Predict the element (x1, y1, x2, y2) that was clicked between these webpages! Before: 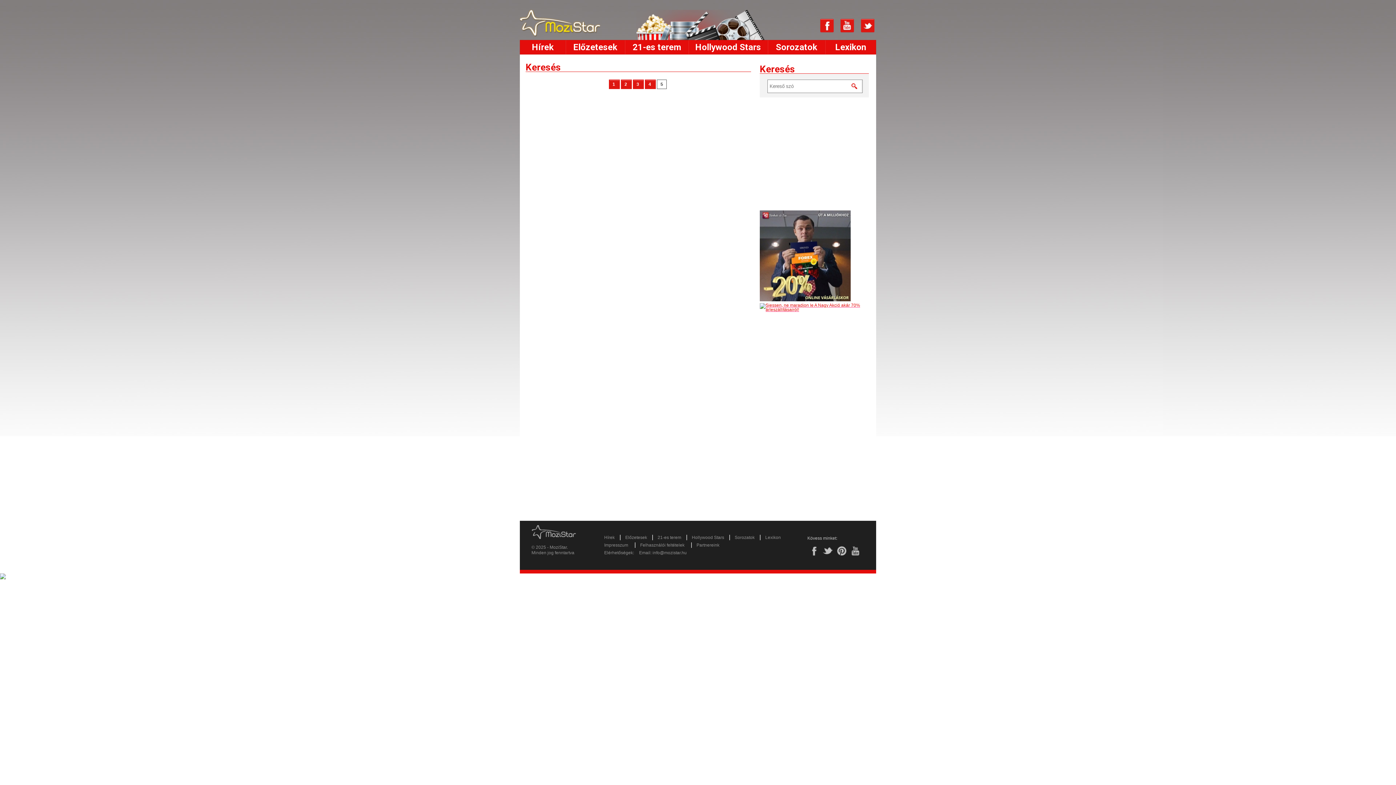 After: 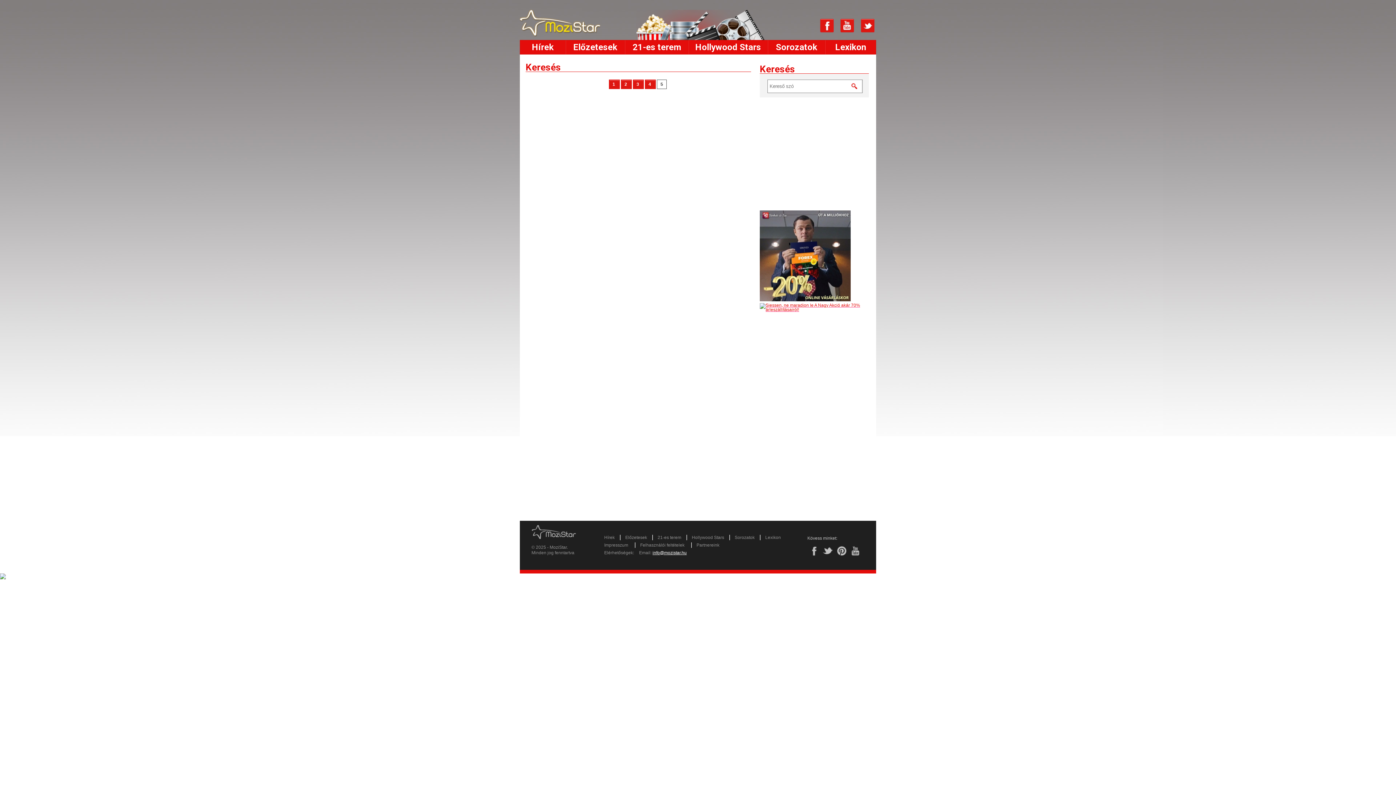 Action: bbox: (652, 550, 686, 555) label: info@mozistar.hu